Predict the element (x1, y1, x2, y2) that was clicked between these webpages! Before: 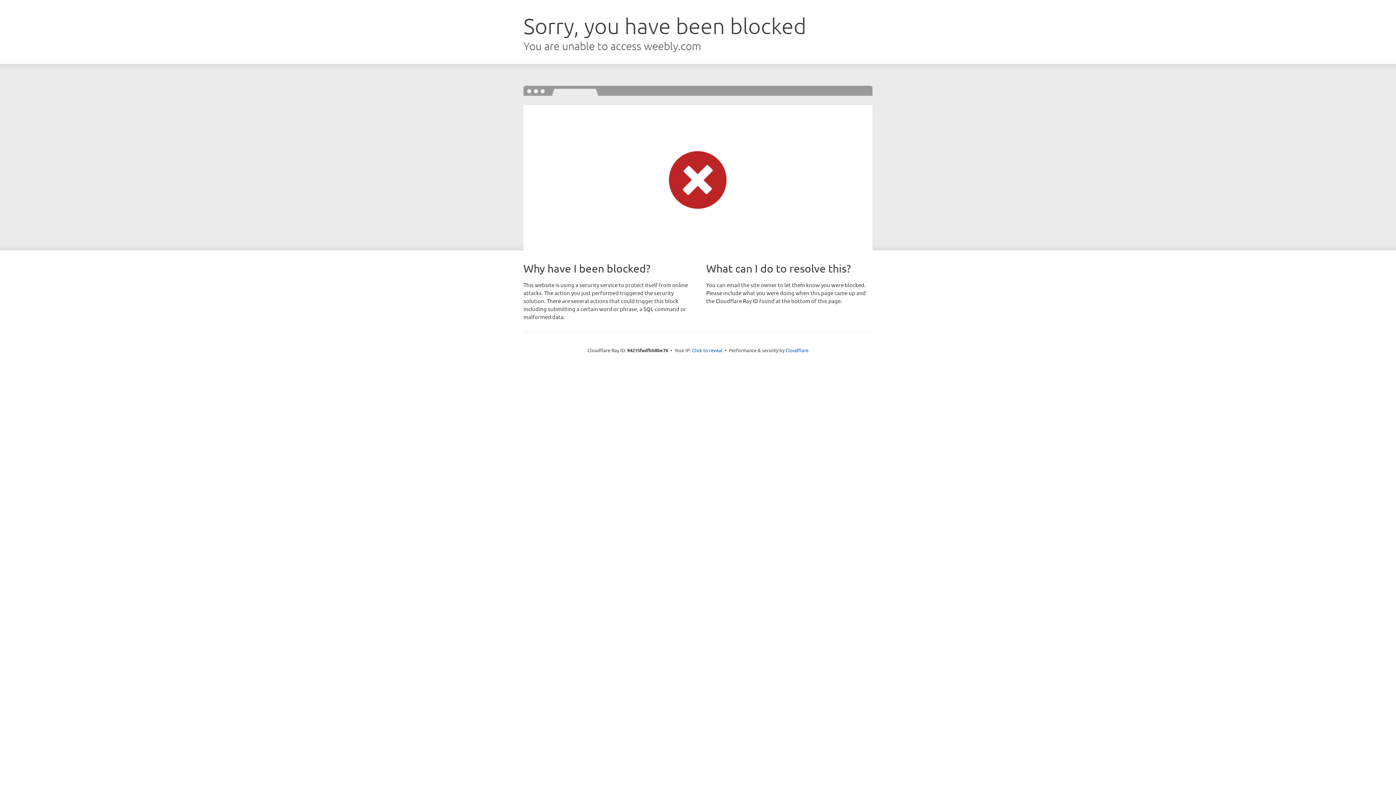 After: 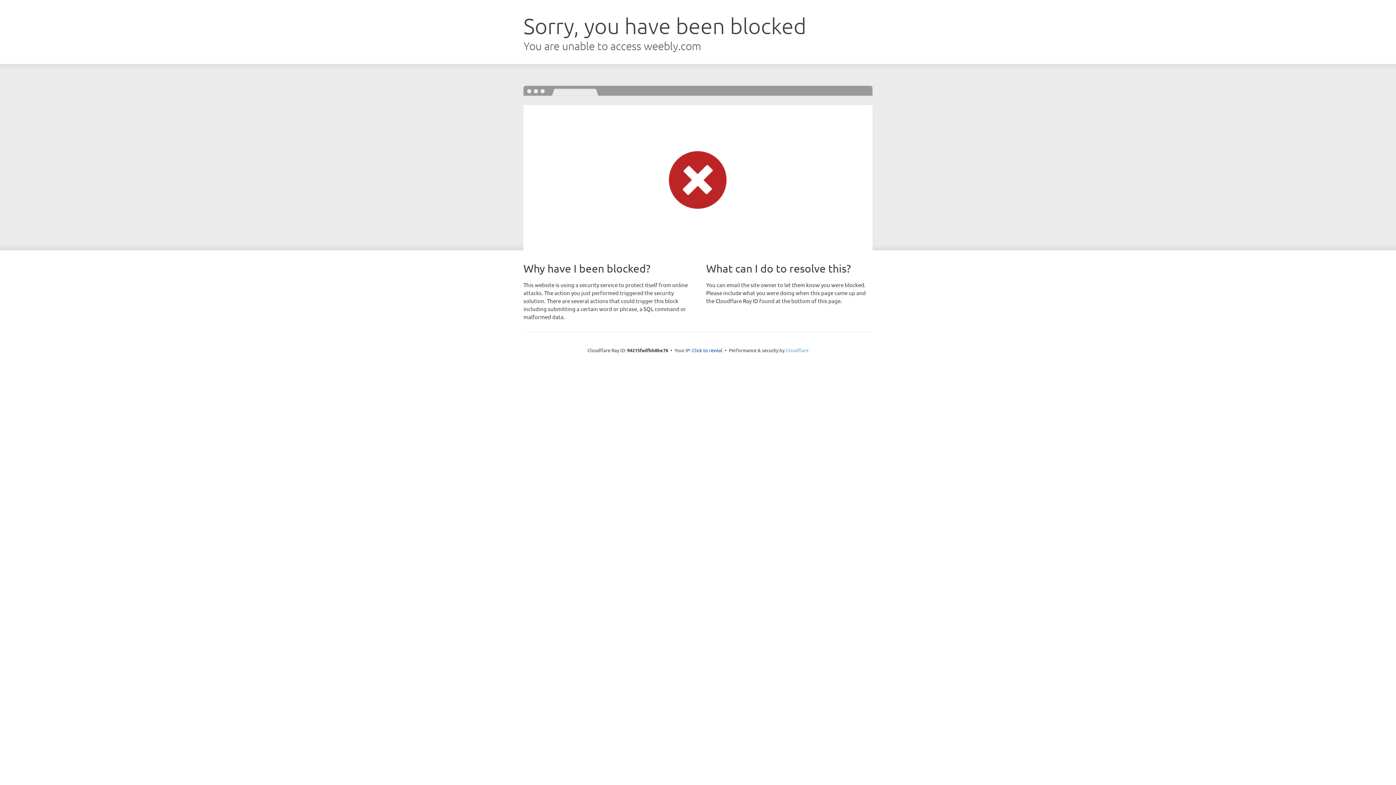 Action: bbox: (785, 347, 808, 353) label: Cloudflare